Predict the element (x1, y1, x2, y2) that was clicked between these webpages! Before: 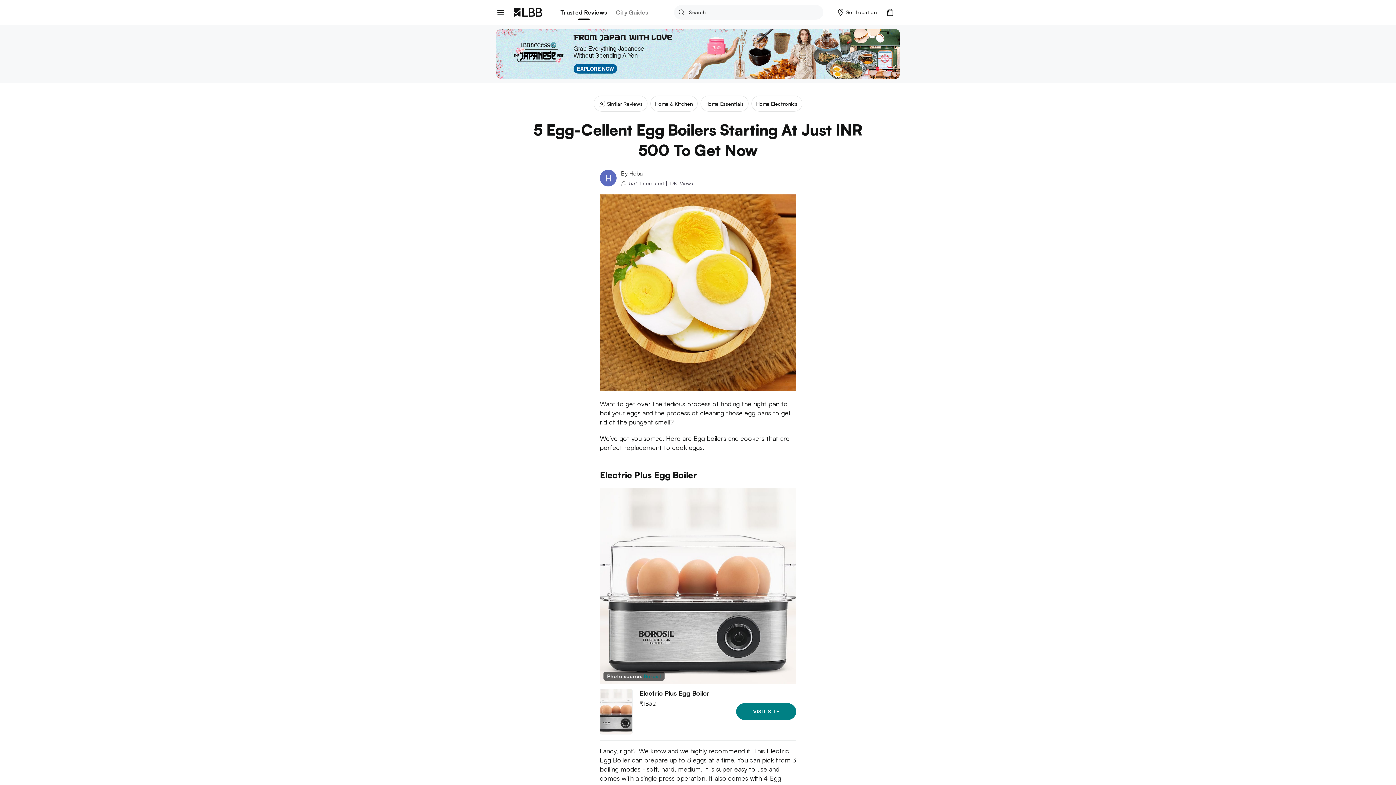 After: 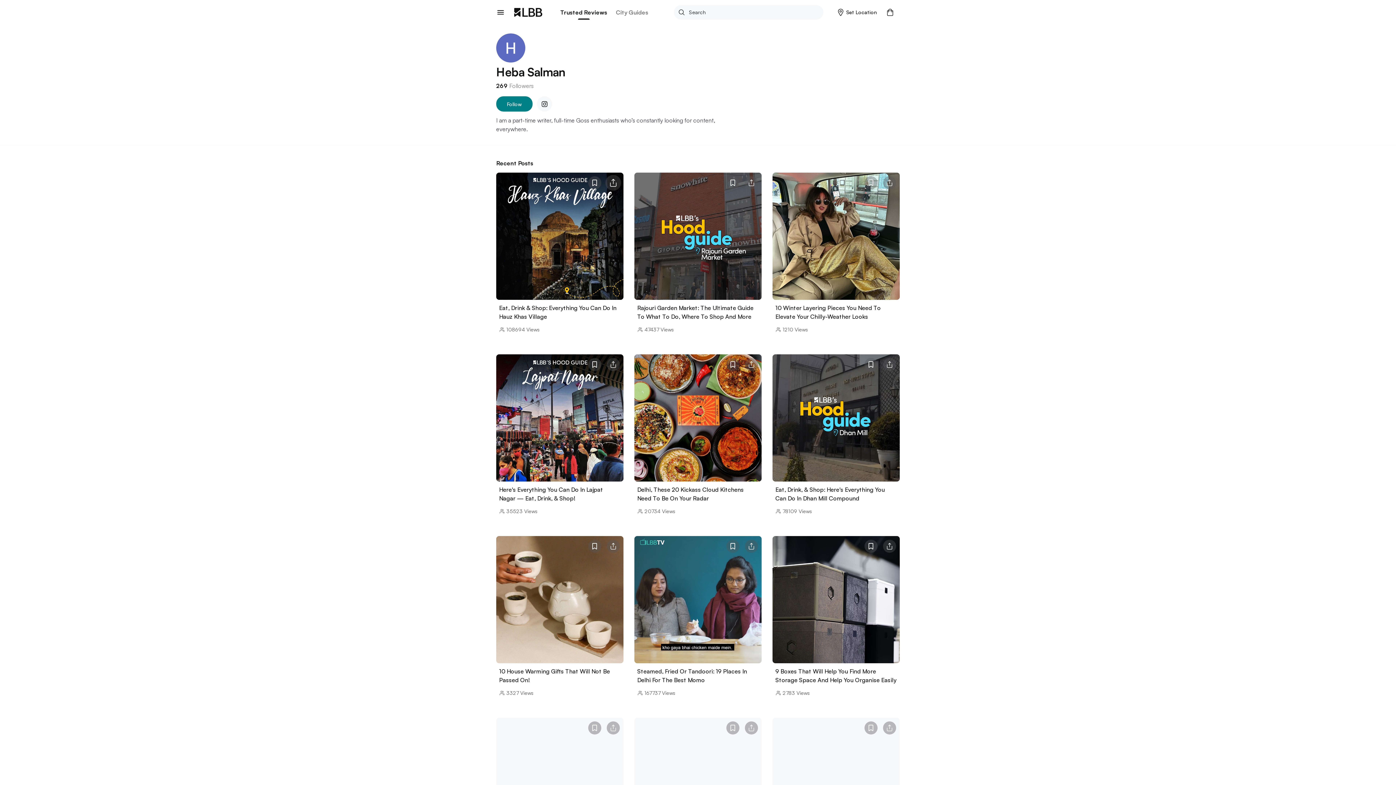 Action: bbox: (600, 175, 621, 179)